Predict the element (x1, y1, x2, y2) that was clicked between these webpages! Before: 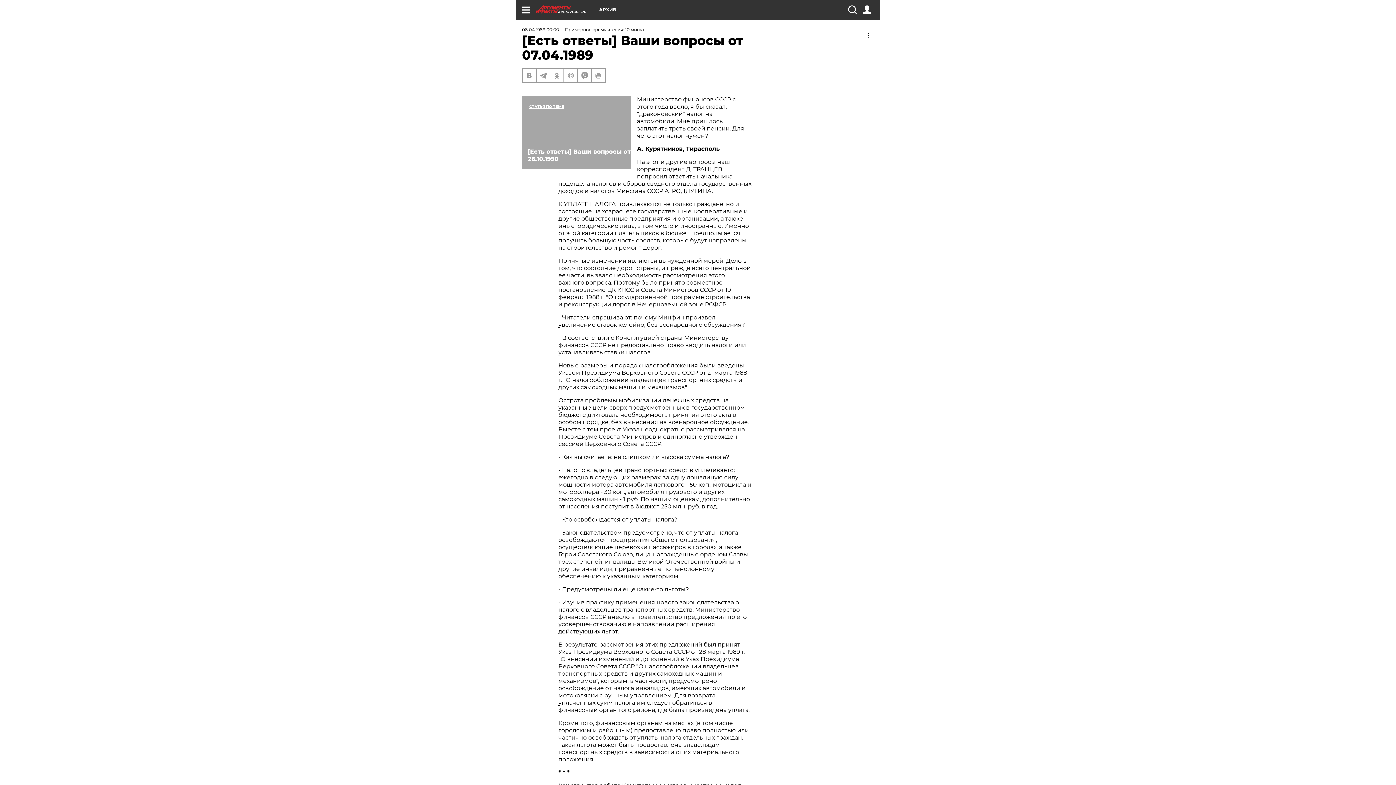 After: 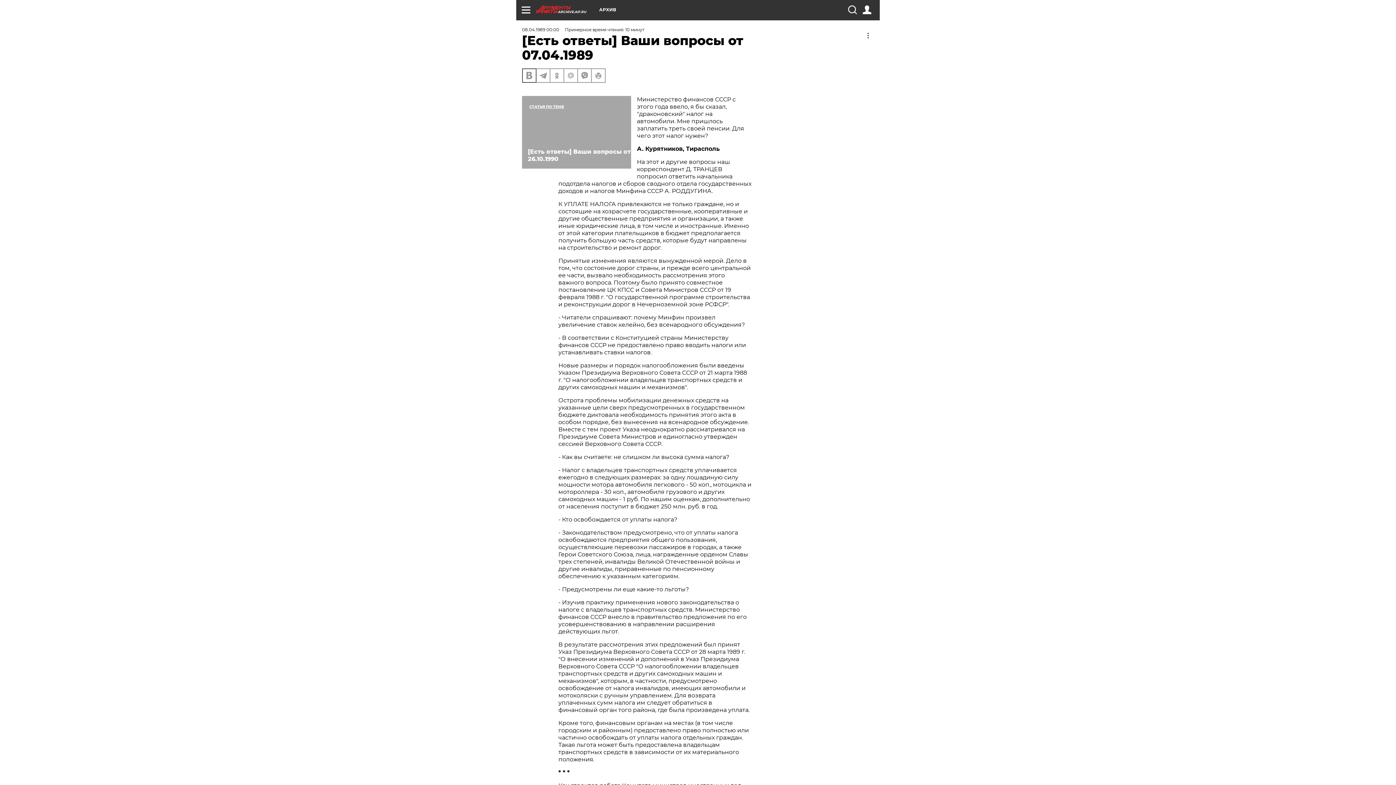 Action: bbox: (522, 69, 536, 82)